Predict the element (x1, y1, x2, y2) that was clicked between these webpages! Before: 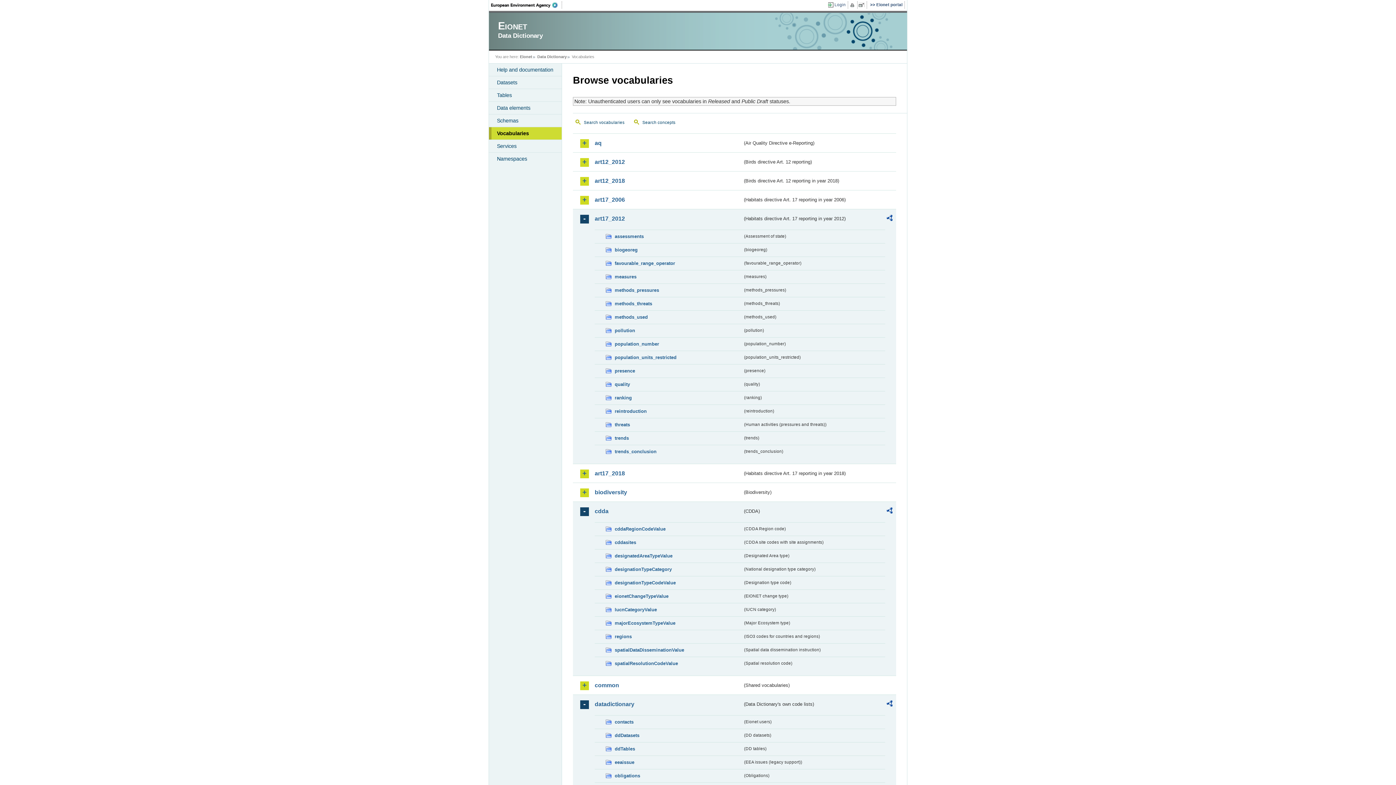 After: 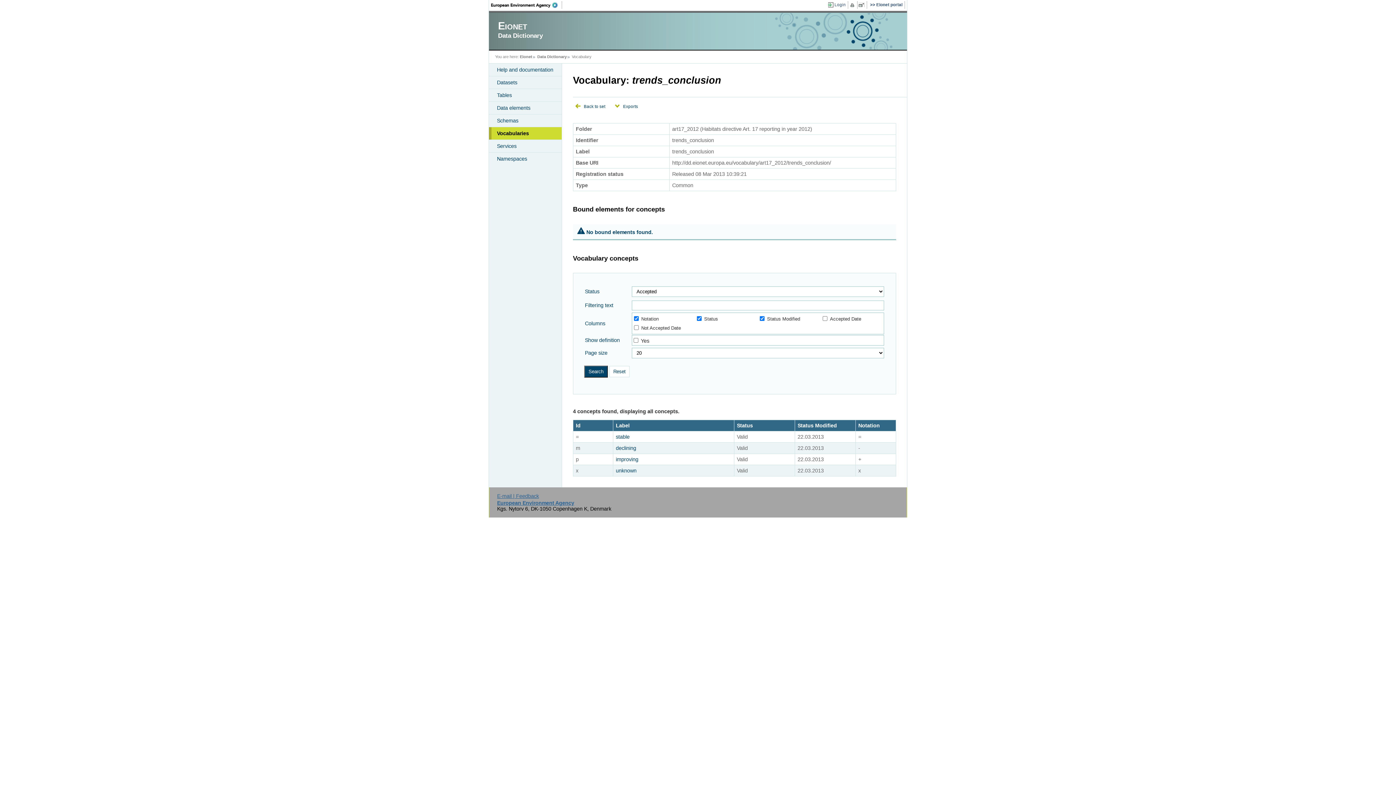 Action: bbox: (605, 448, 742, 456) label: trends_conclusion